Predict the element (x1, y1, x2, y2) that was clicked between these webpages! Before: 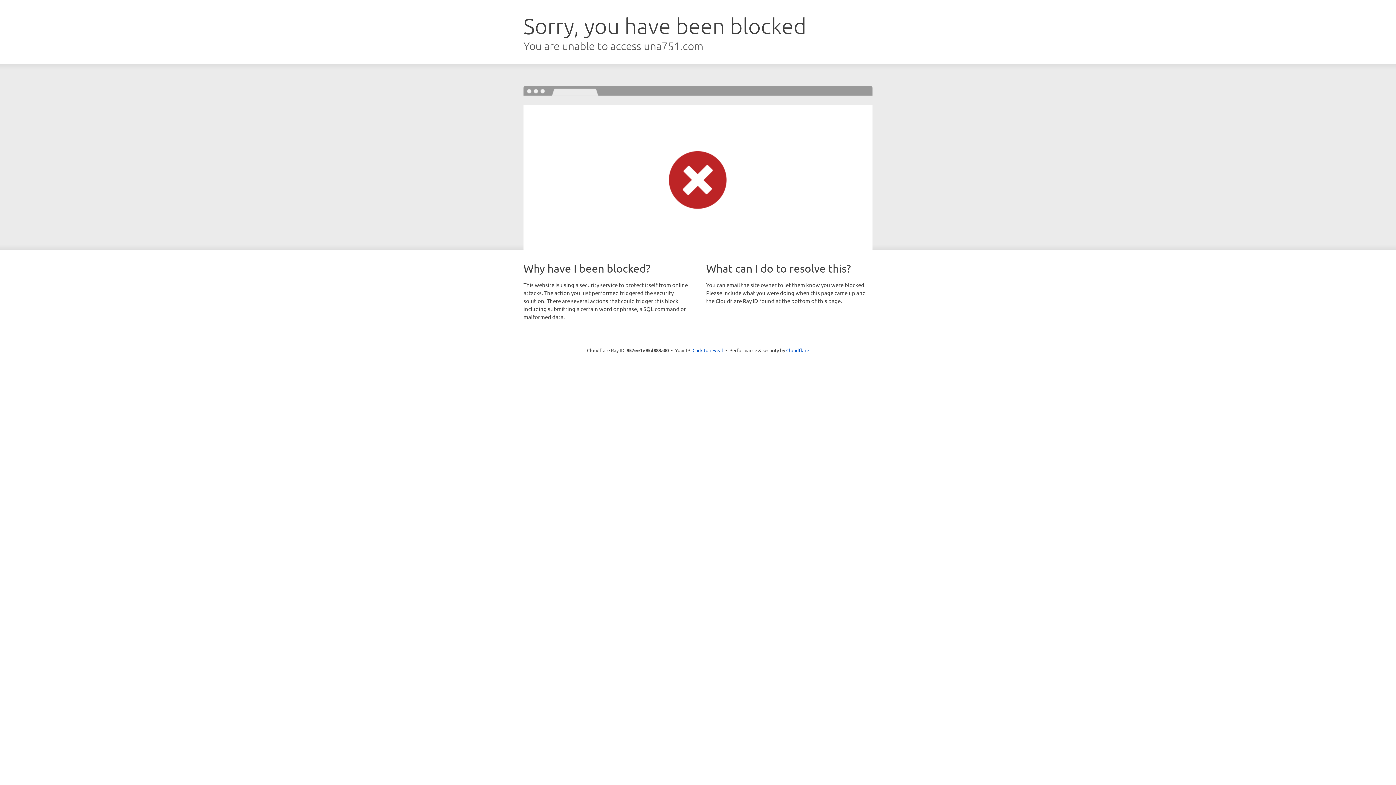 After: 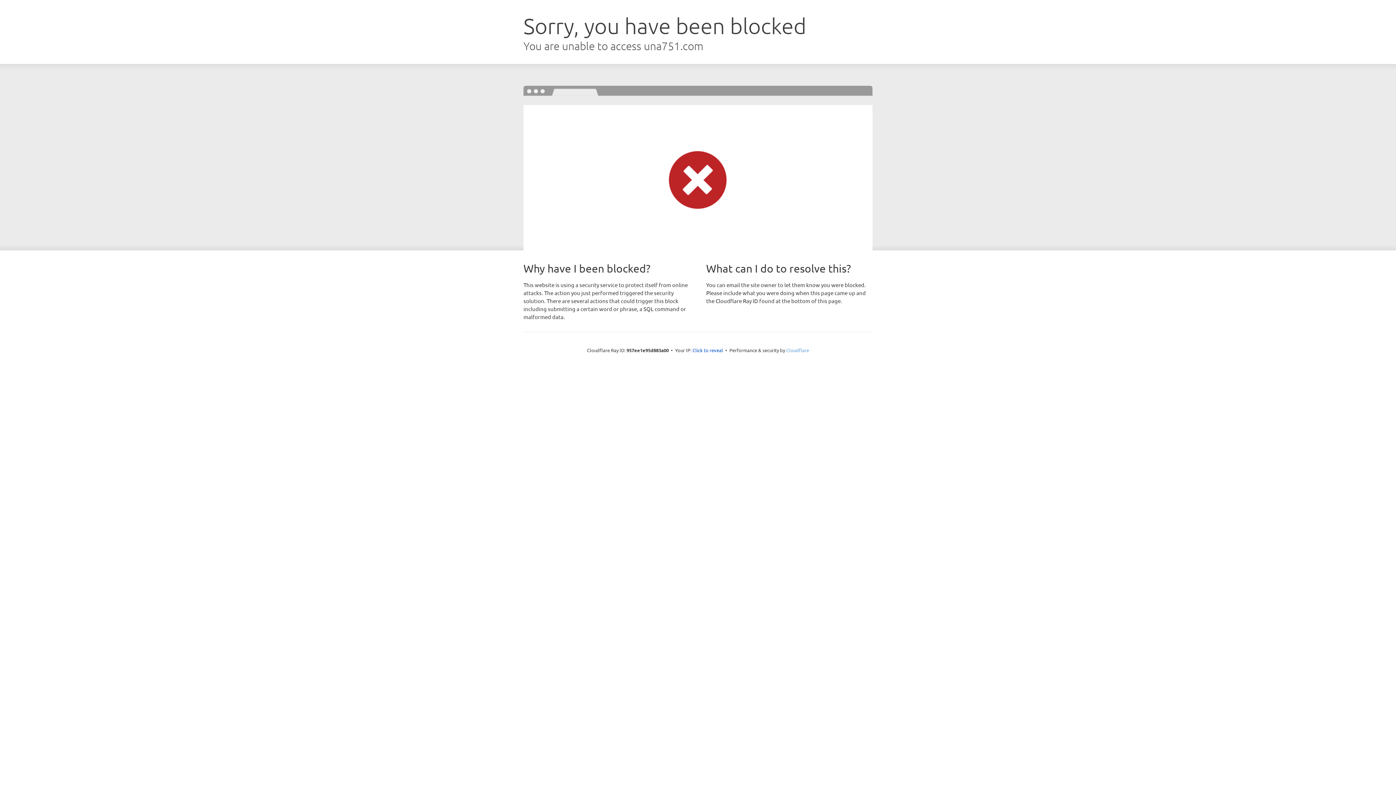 Action: label: Cloudflare bbox: (786, 347, 809, 353)